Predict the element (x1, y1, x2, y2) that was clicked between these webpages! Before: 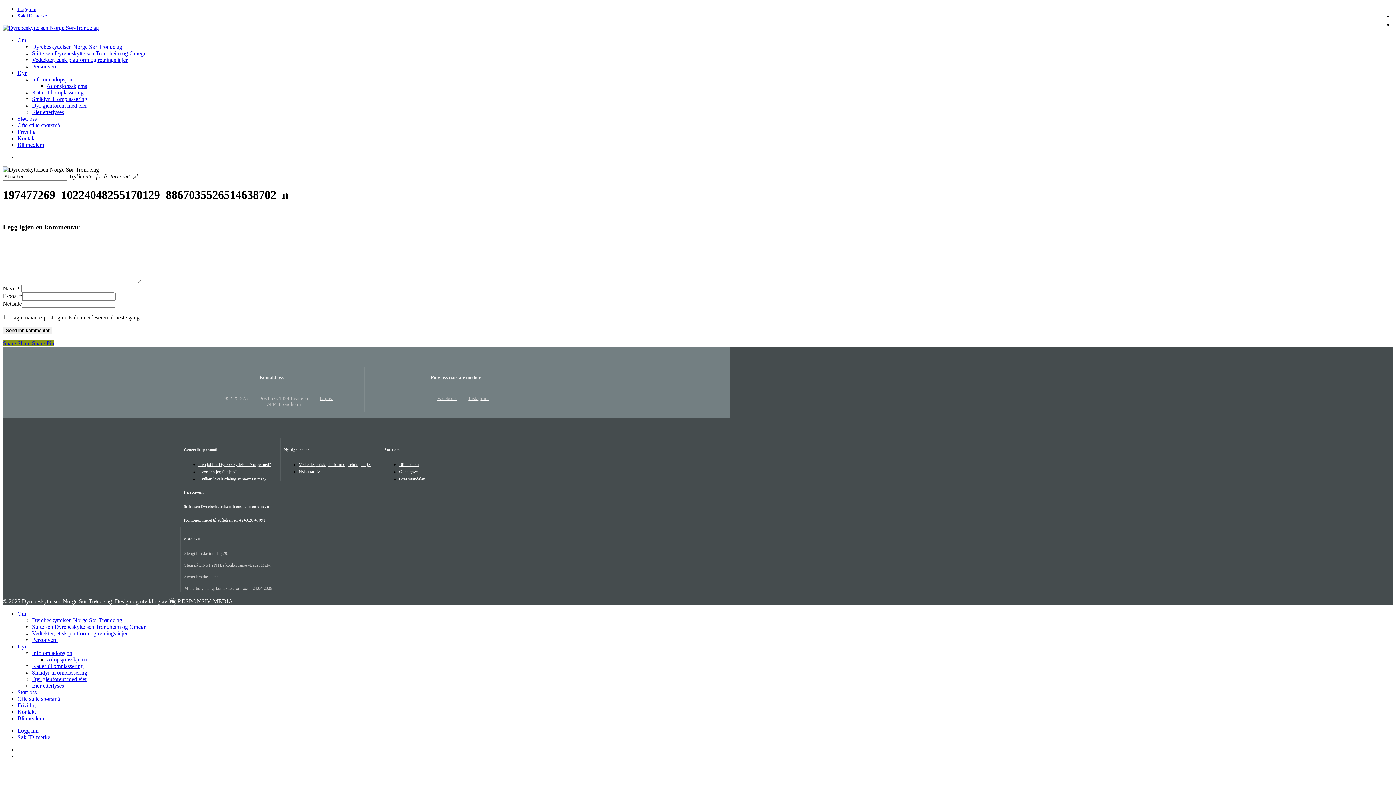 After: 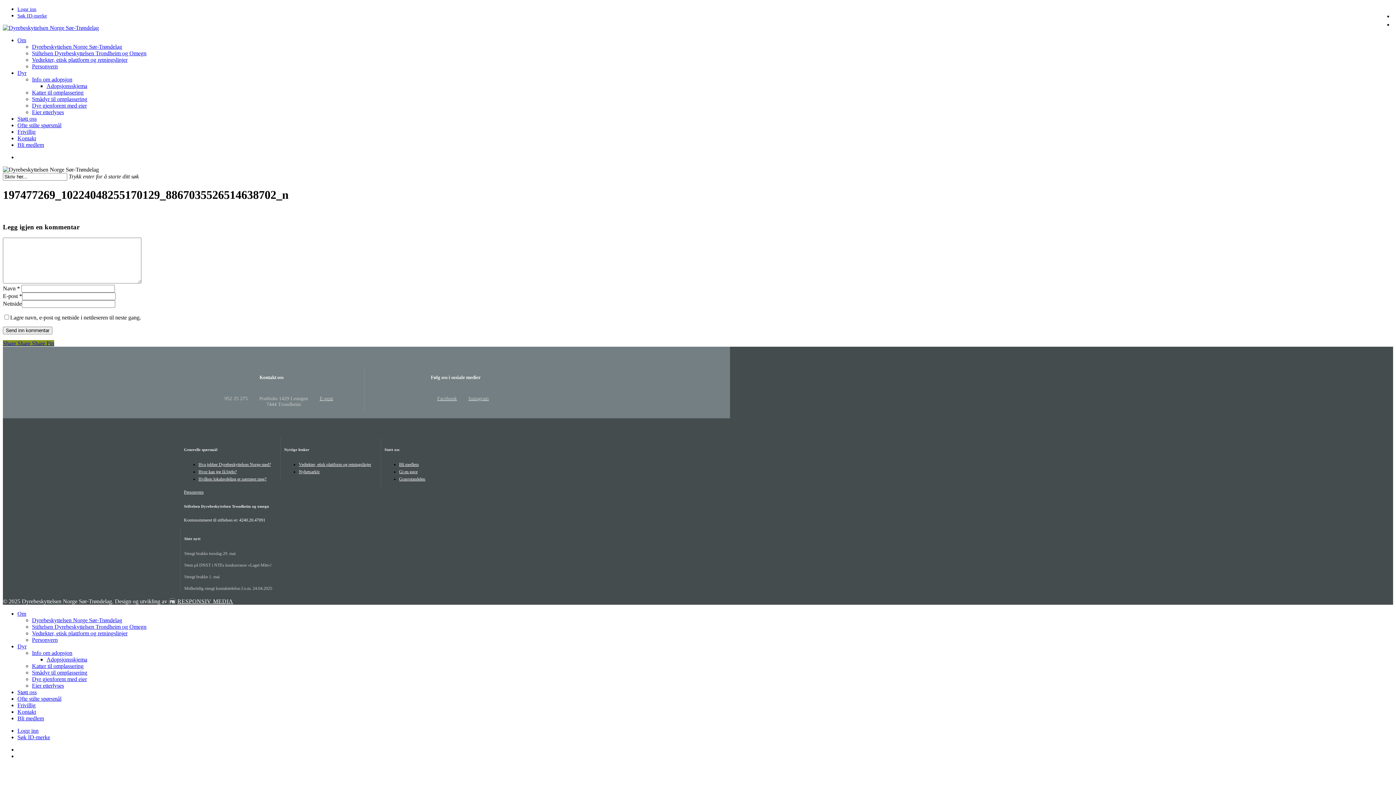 Action: label: Logg inn bbox: (17, 728, 38, 734)